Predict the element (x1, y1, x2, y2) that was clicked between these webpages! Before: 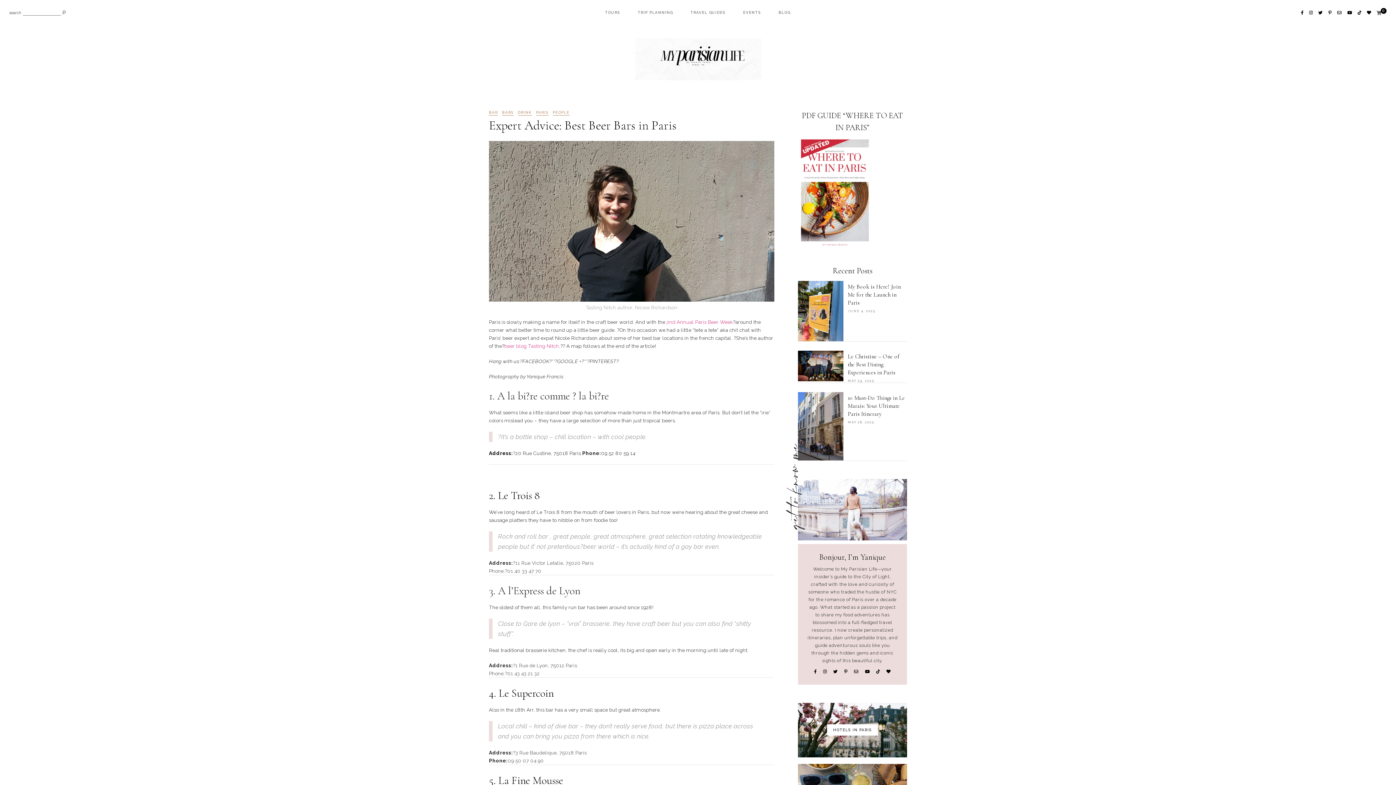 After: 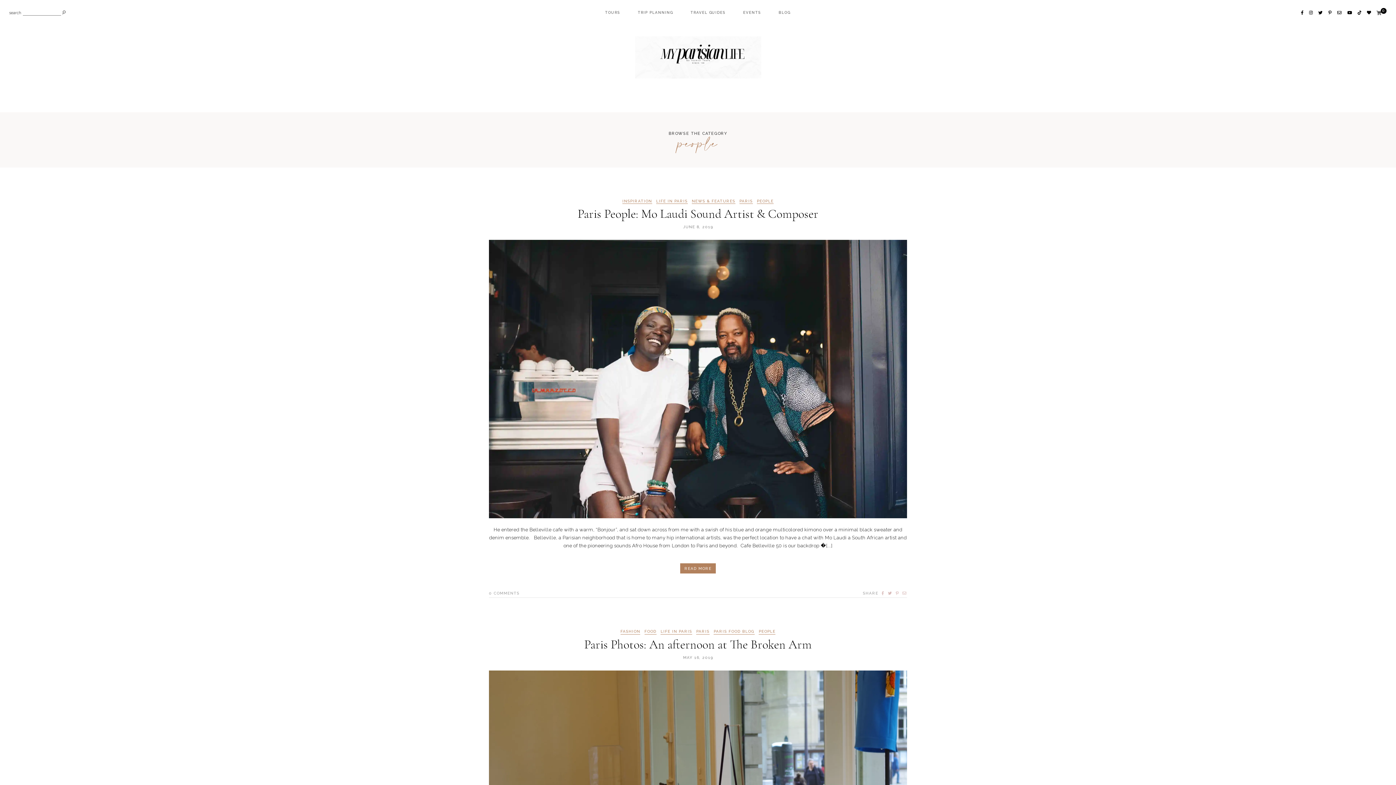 Action: bbox: (552, 110, 569, 115) label: PEOPLE